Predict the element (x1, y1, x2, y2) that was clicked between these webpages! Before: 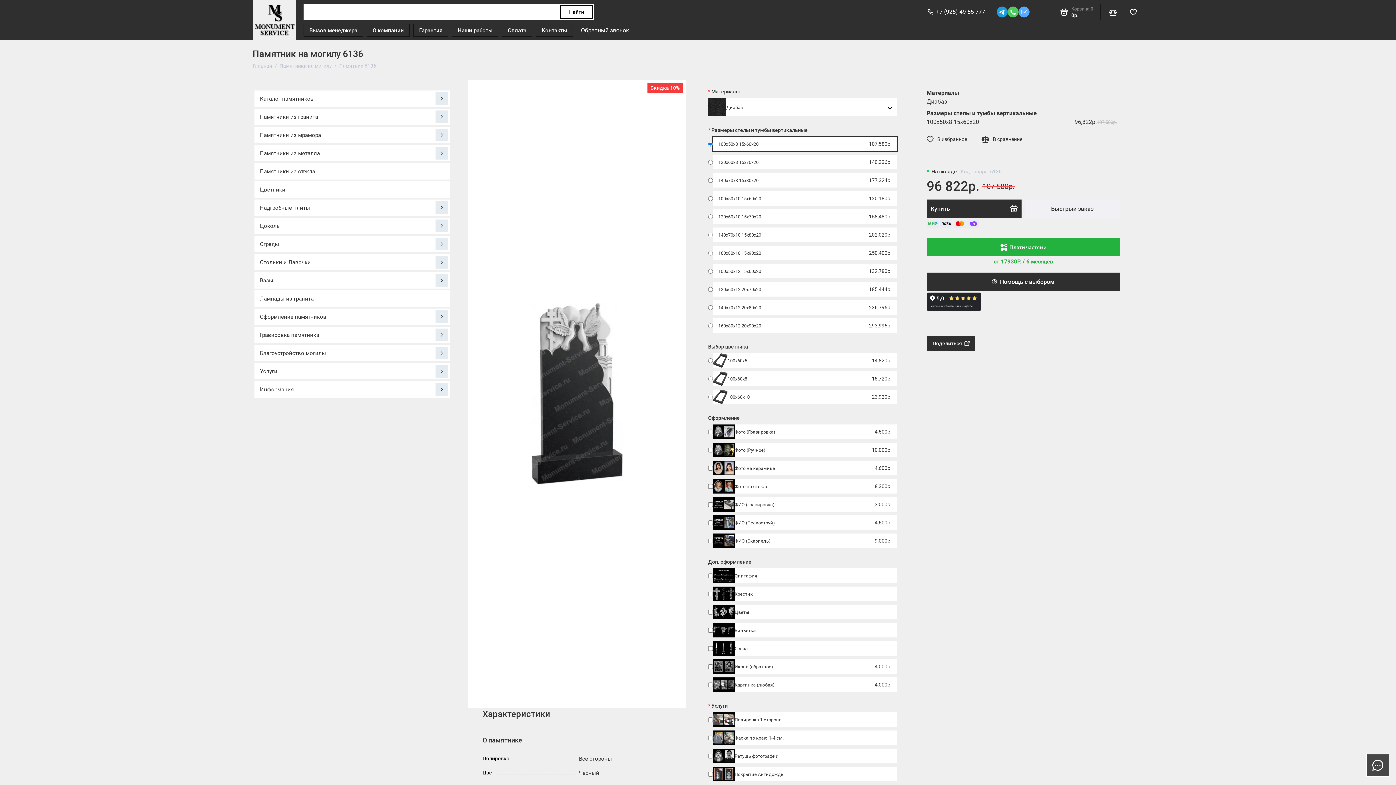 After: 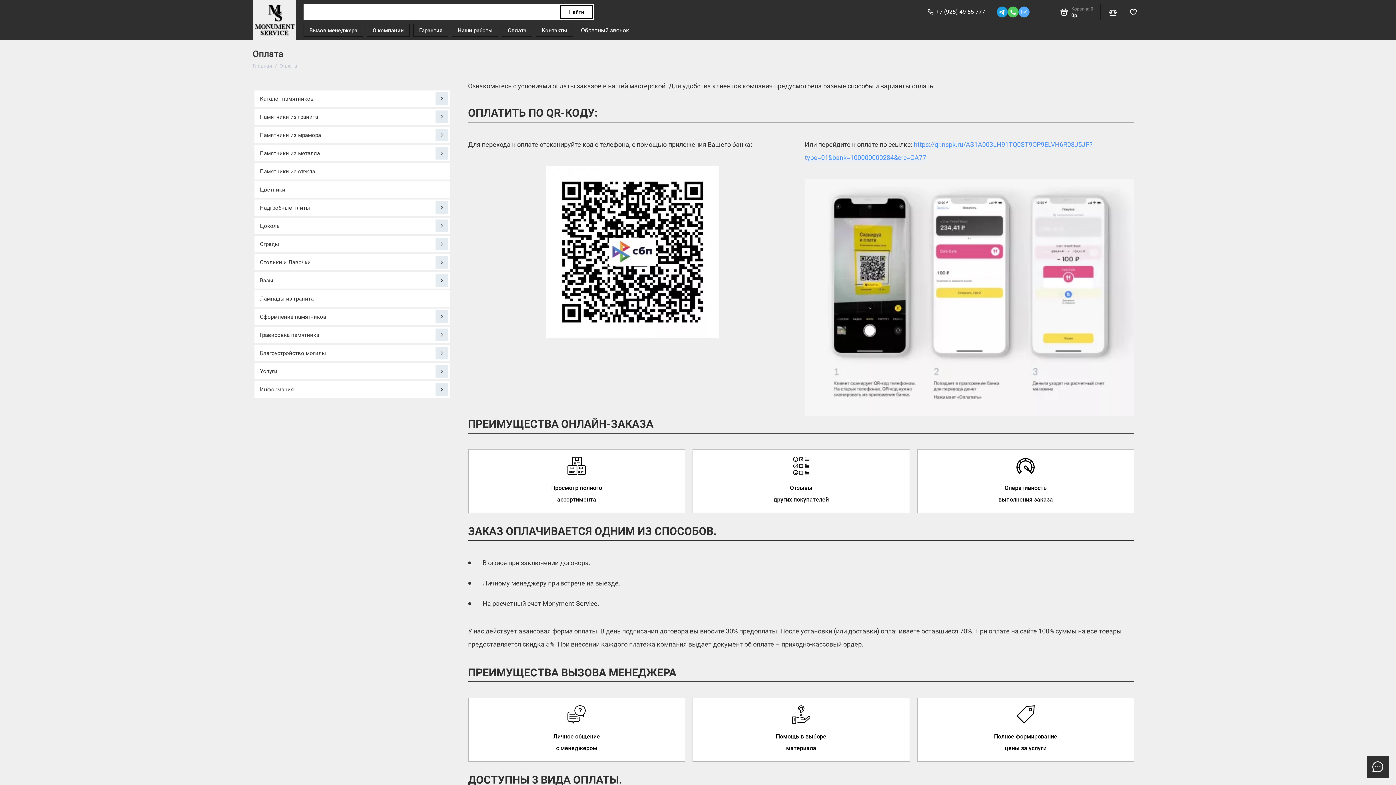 Action: label: Оплата bbox: (502, 24, 532, 36)